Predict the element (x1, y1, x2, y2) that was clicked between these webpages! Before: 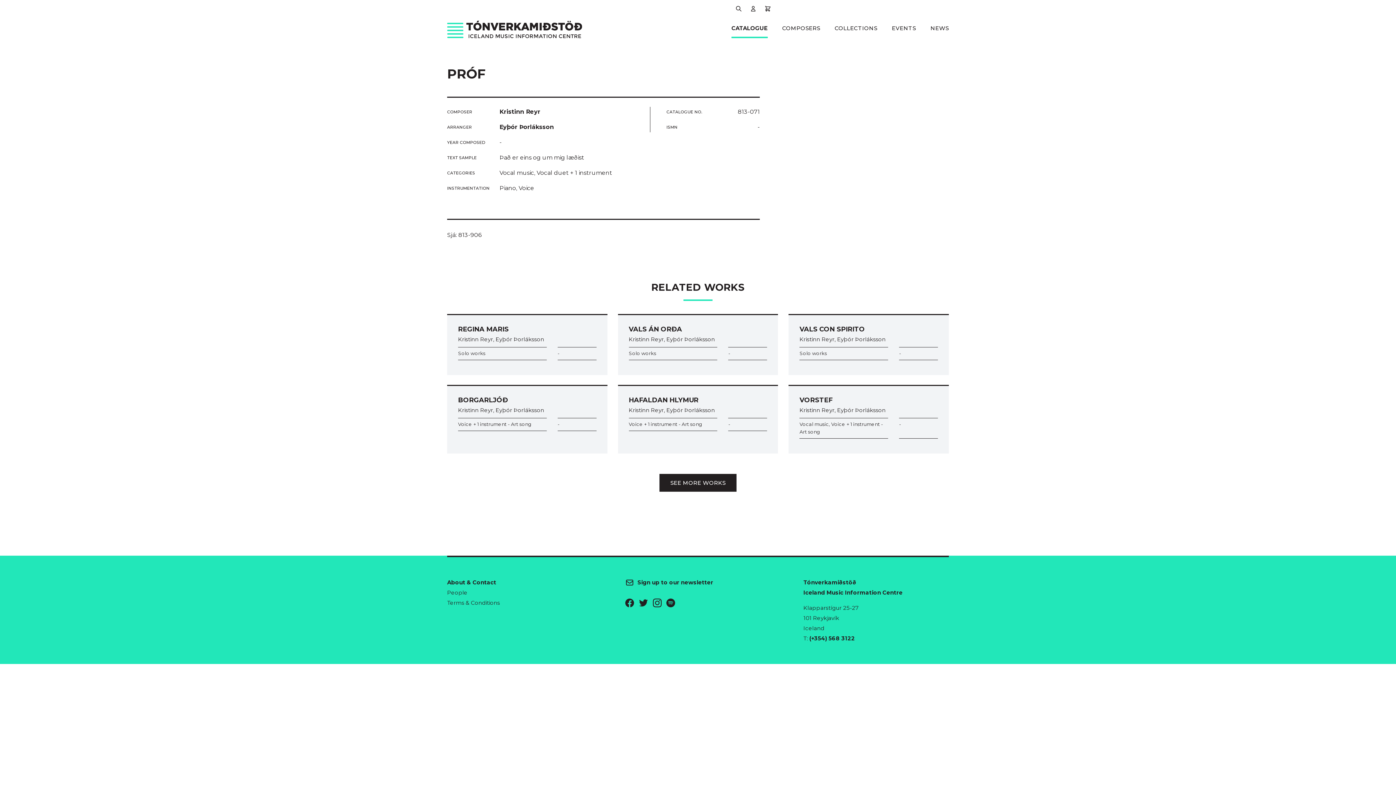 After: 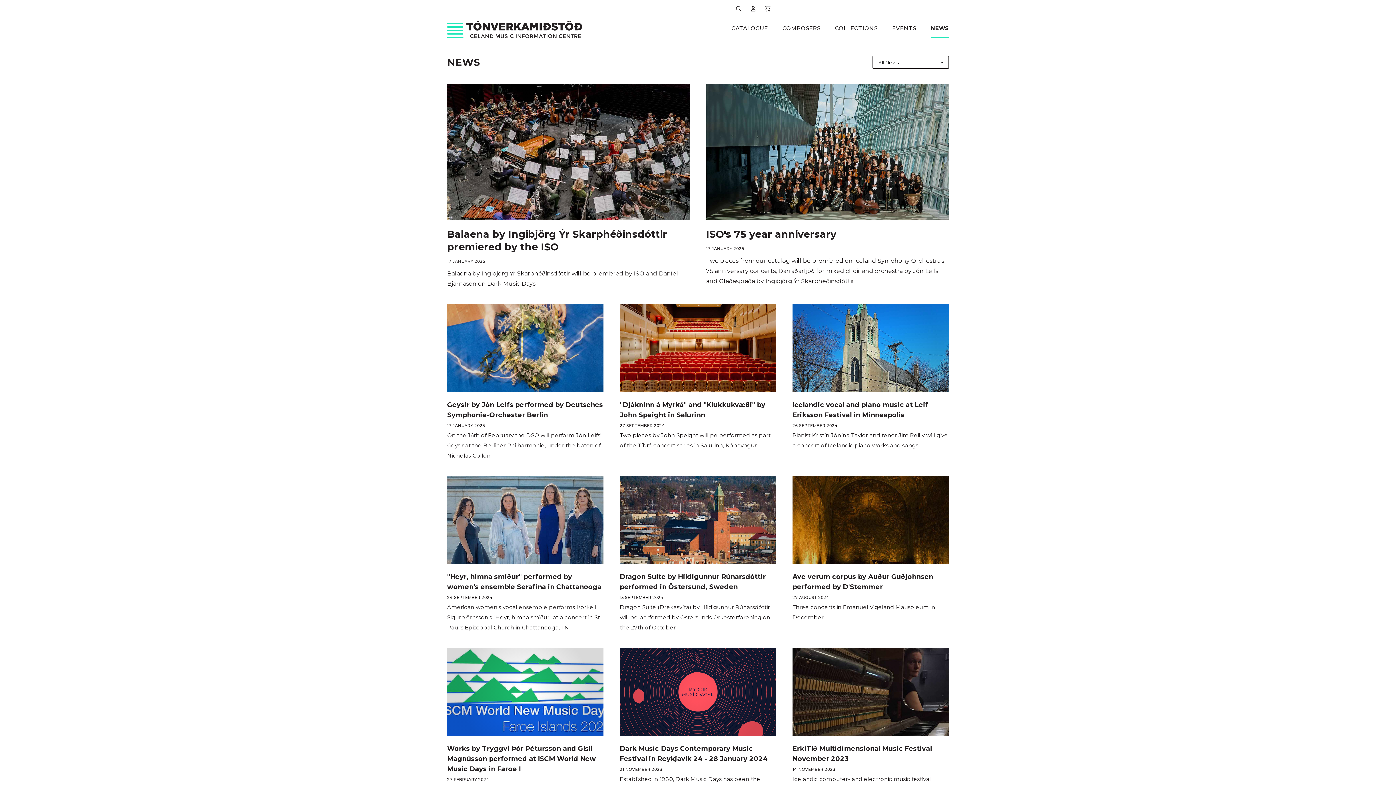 Action: label: NEWS bbox: (923, 14, 949, 33)